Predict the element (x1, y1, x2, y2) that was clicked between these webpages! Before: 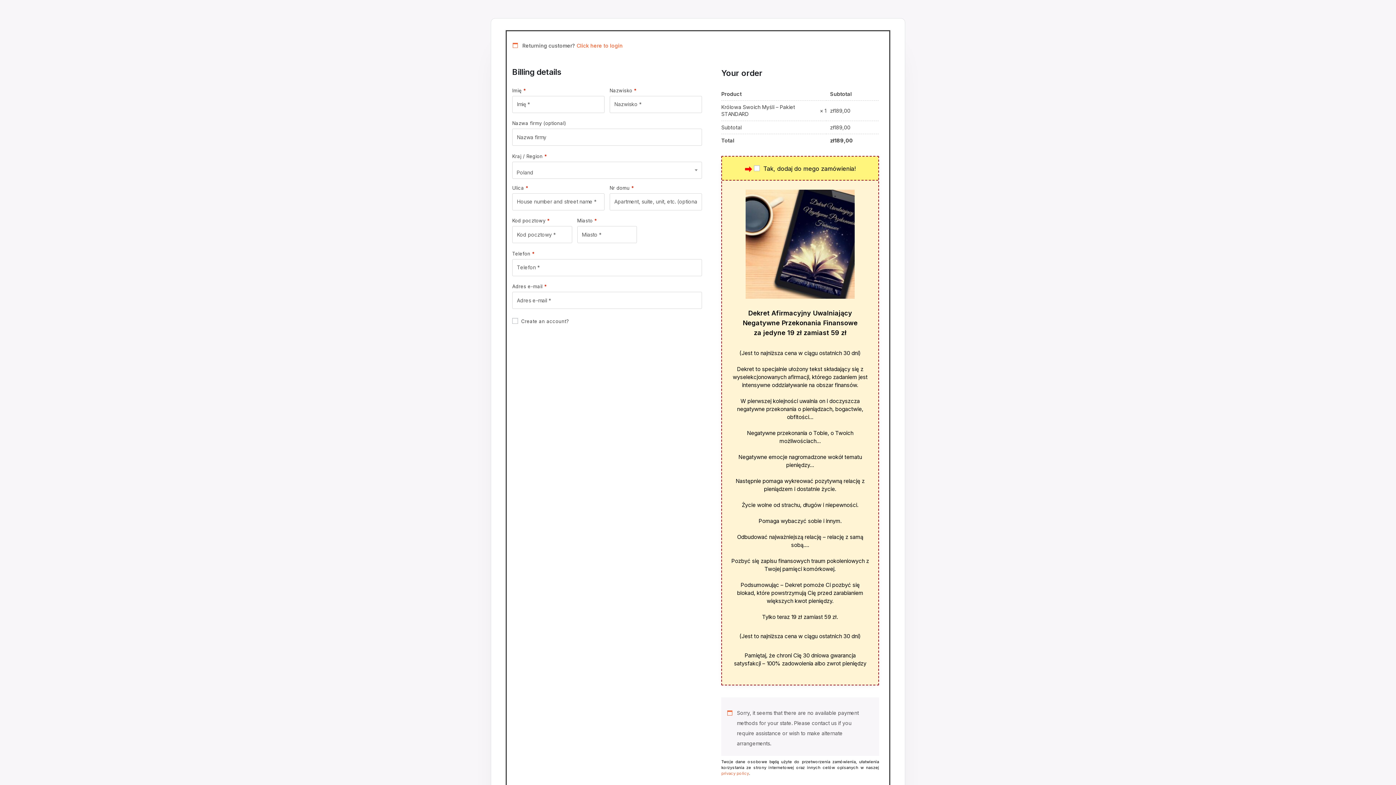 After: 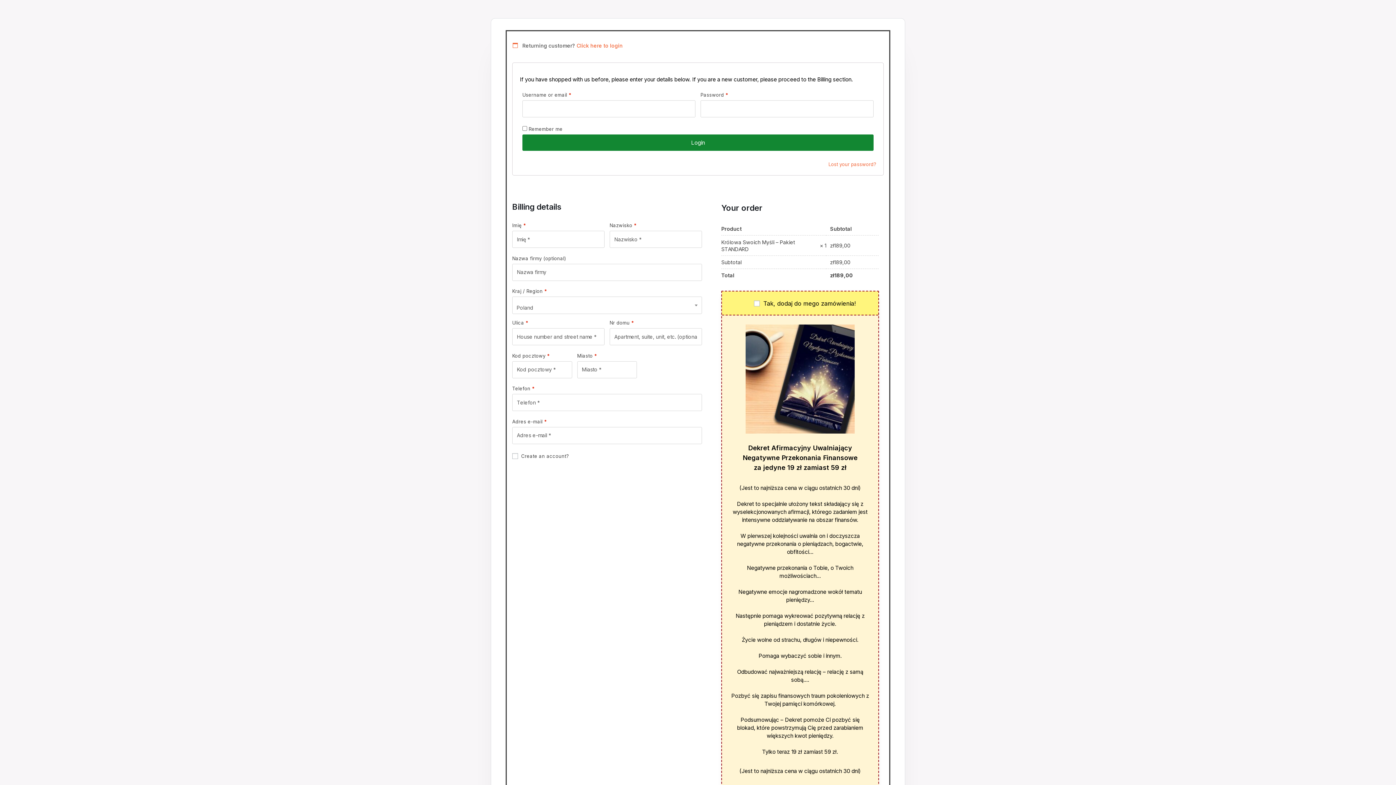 Action: bbox: (576, 42, 622, 48) label: Click here to login